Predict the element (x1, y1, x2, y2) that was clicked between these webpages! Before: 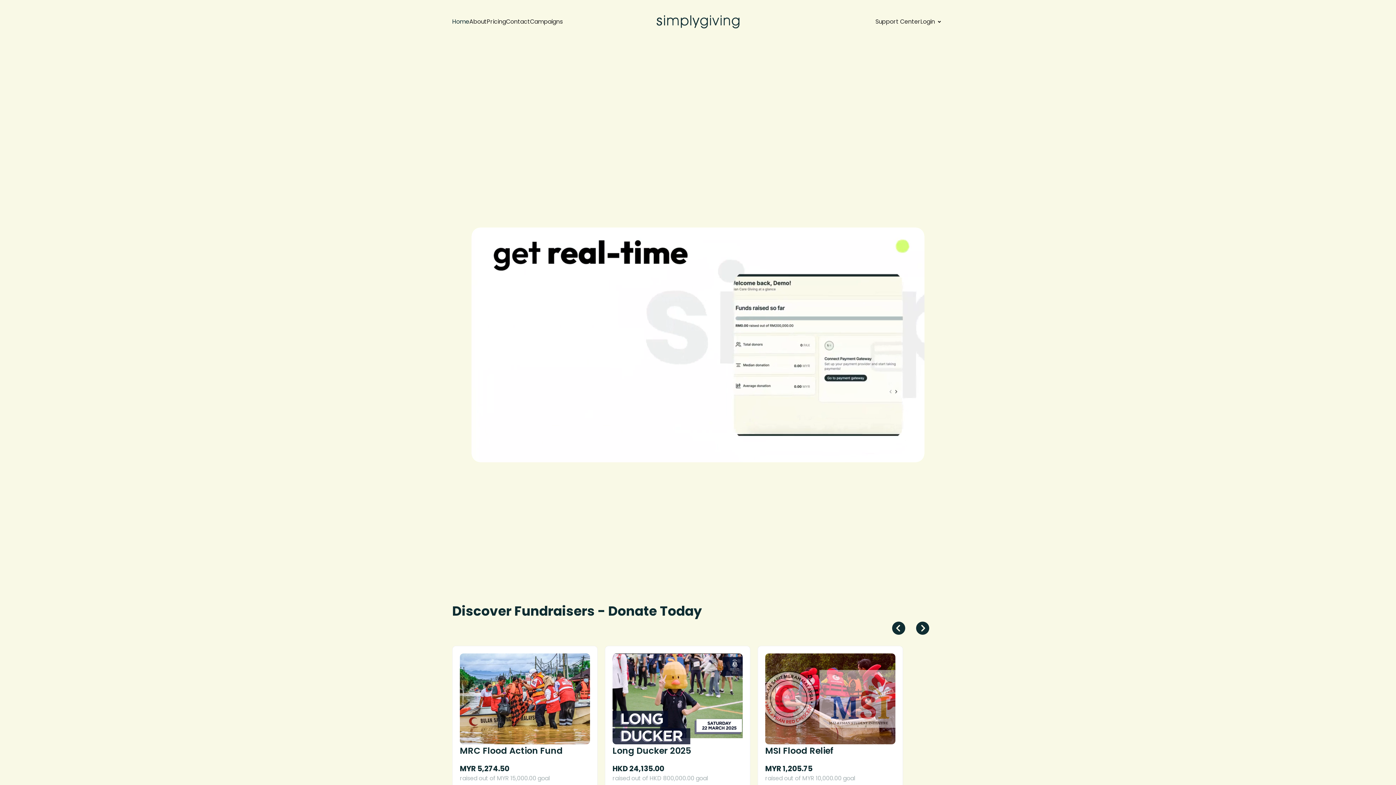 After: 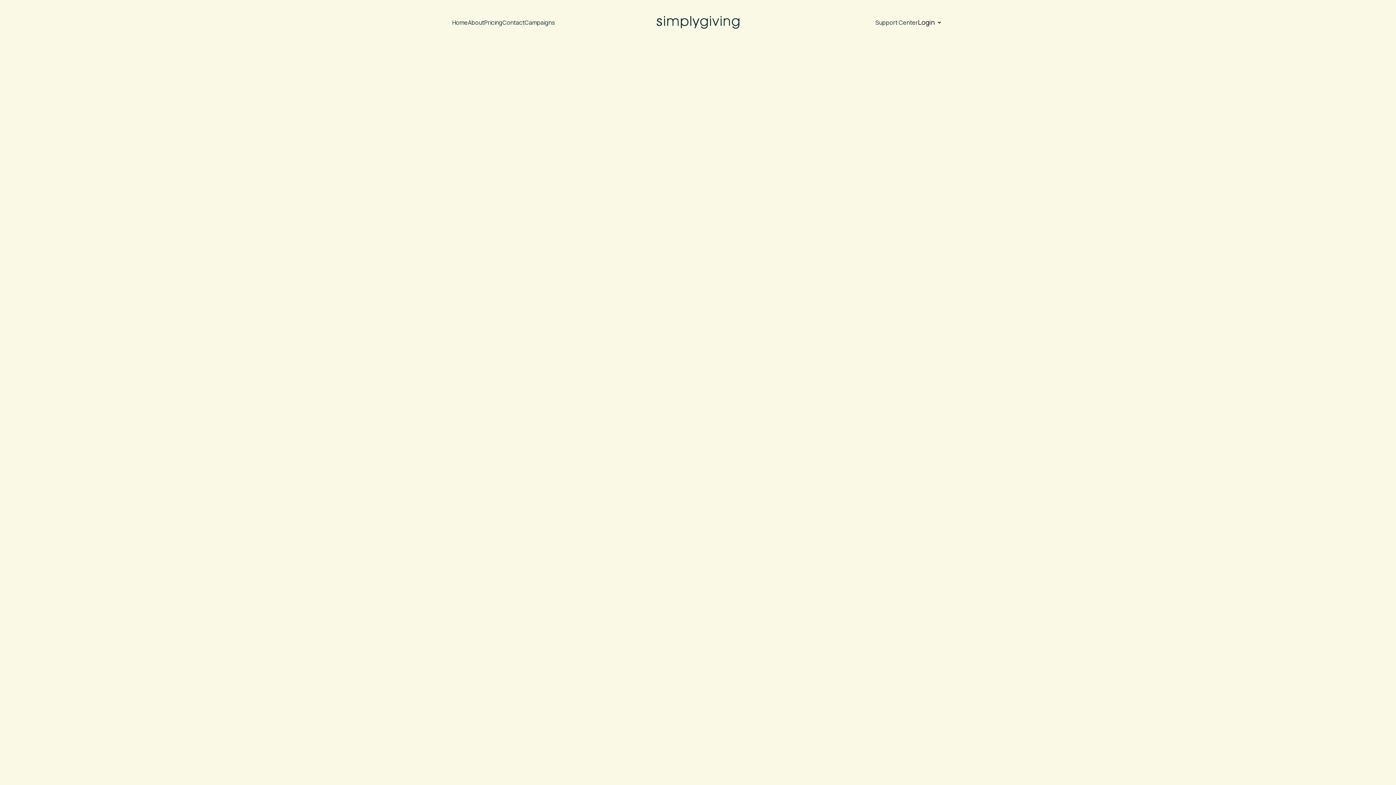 Action: bbox: (704, 172, 768, 193) label: Find out more